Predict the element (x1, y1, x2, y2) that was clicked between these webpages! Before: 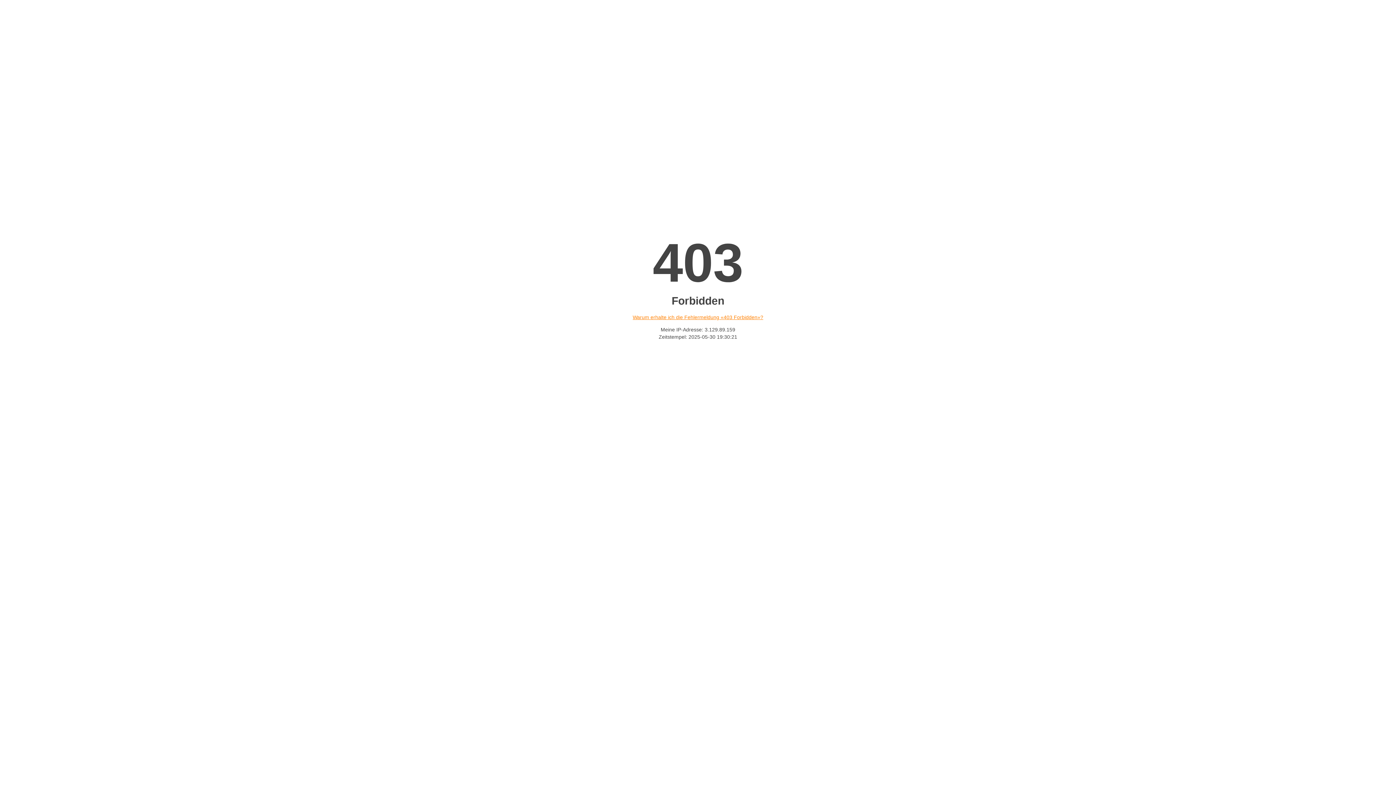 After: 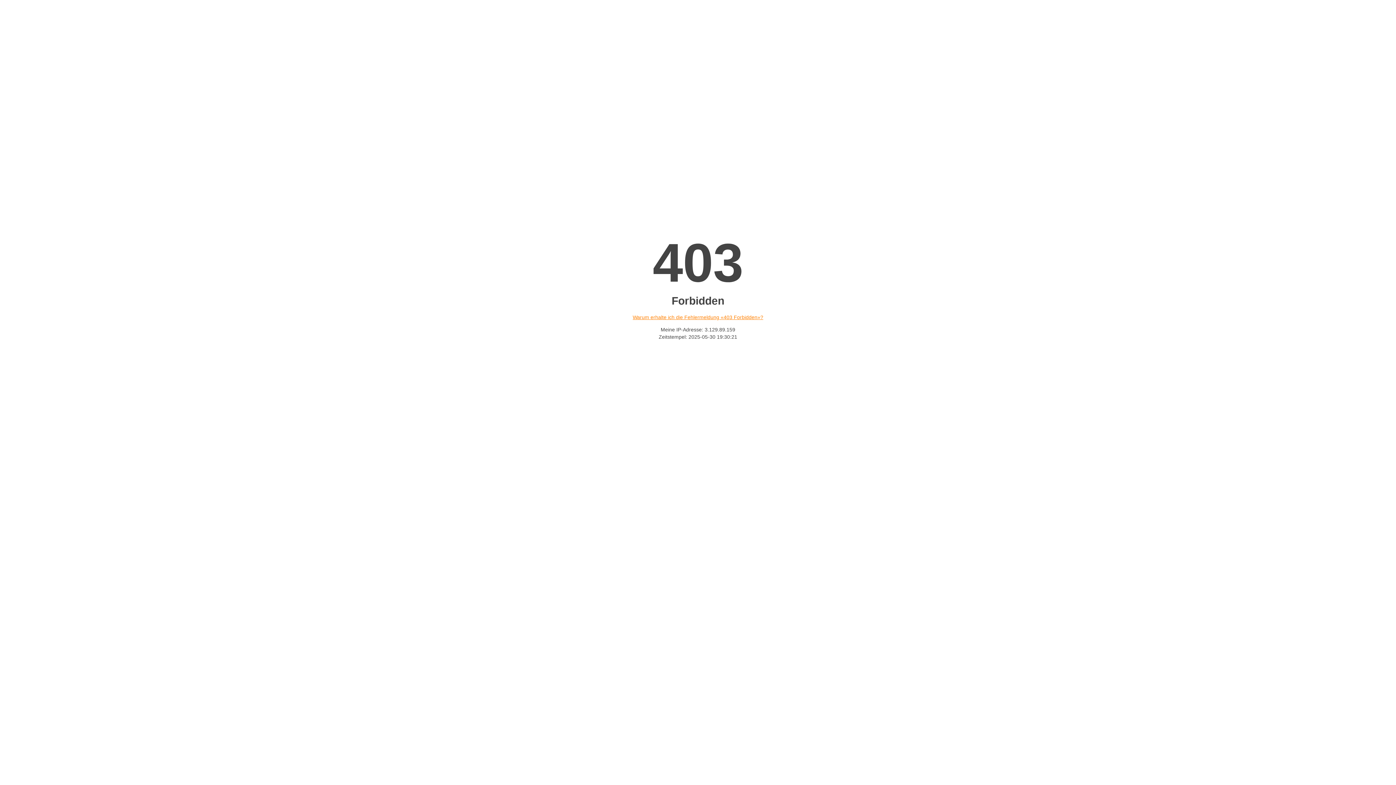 Action: bbox: (632, 314, 763, 320) label: Warum erhalte ich die Fehlermeldung «403 Forbidden»?